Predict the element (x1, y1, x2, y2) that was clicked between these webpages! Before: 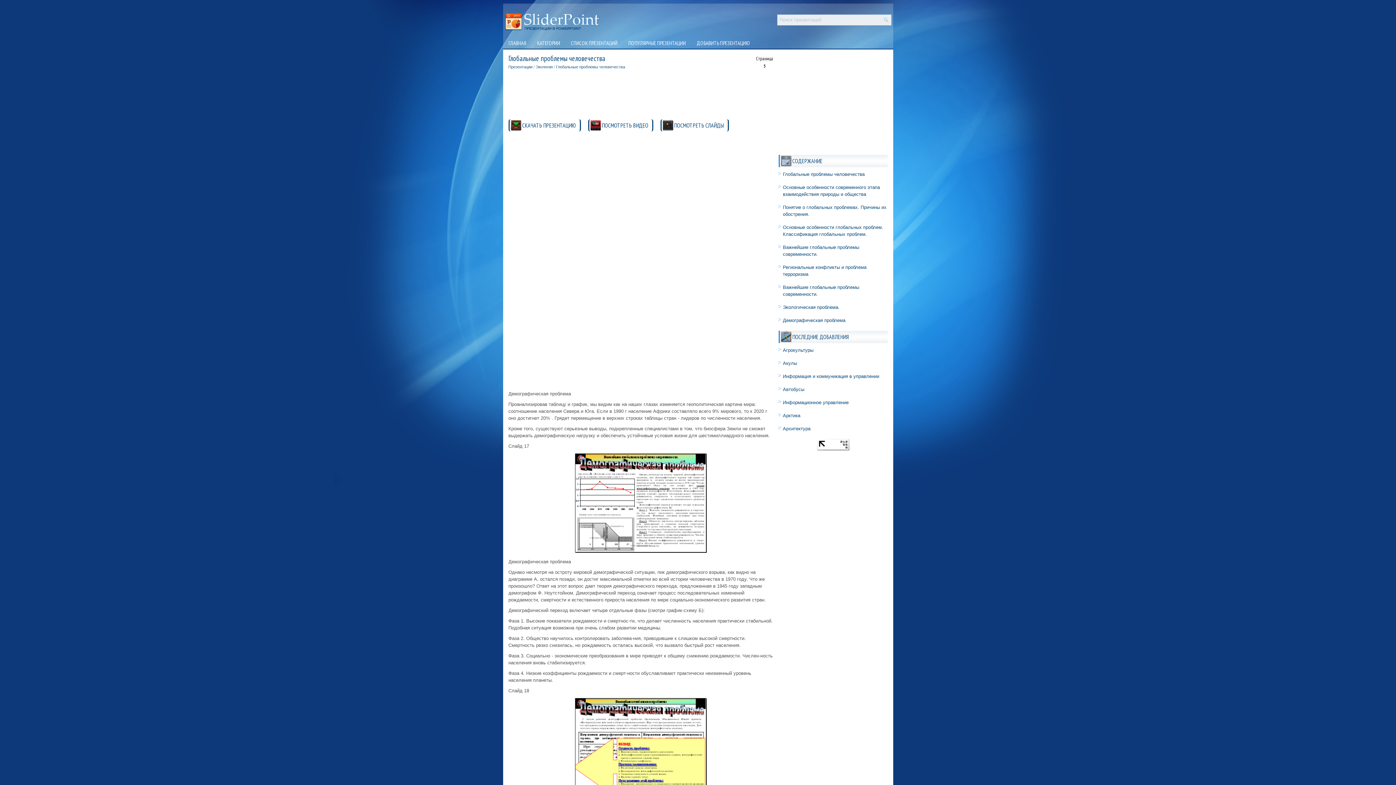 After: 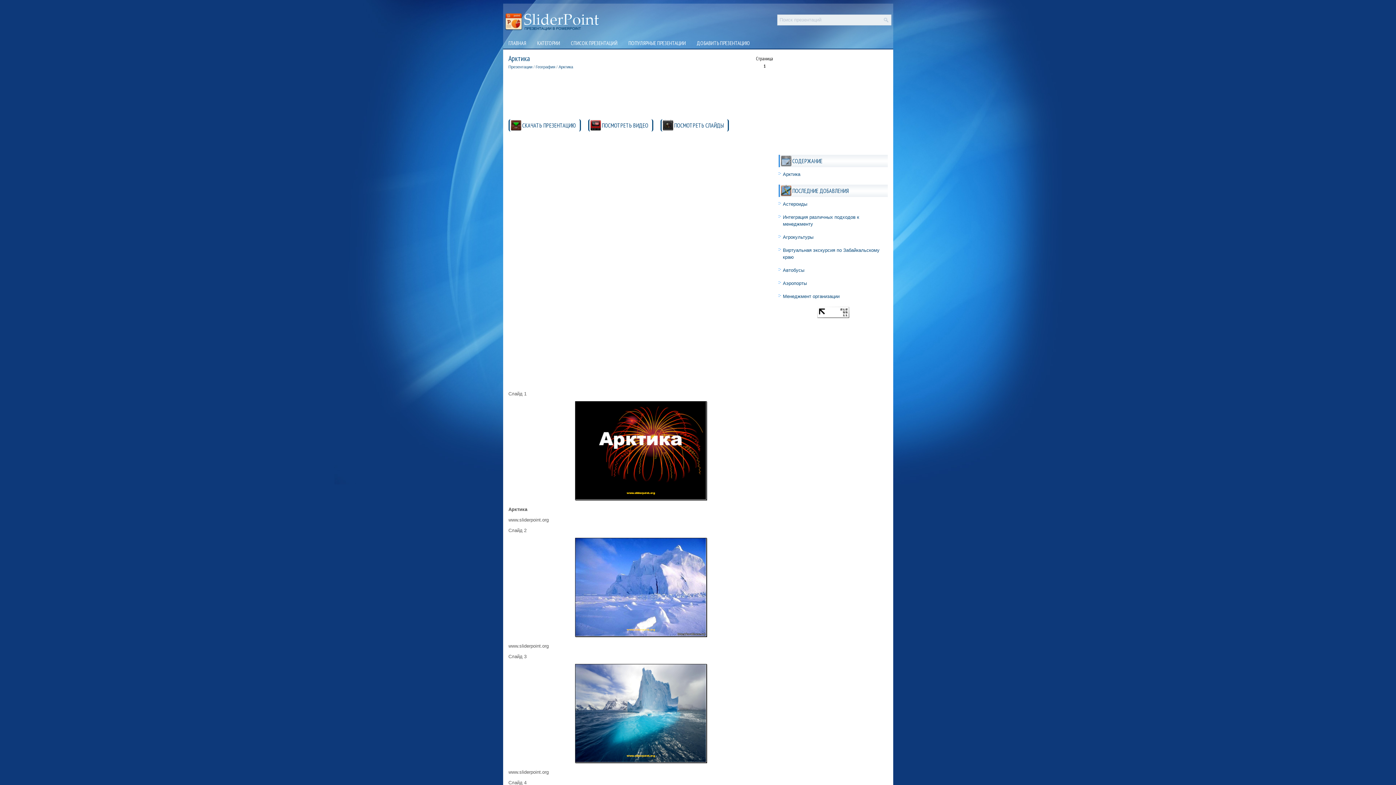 Action: label: Арктика bbox: (783, 413, 800, 418)